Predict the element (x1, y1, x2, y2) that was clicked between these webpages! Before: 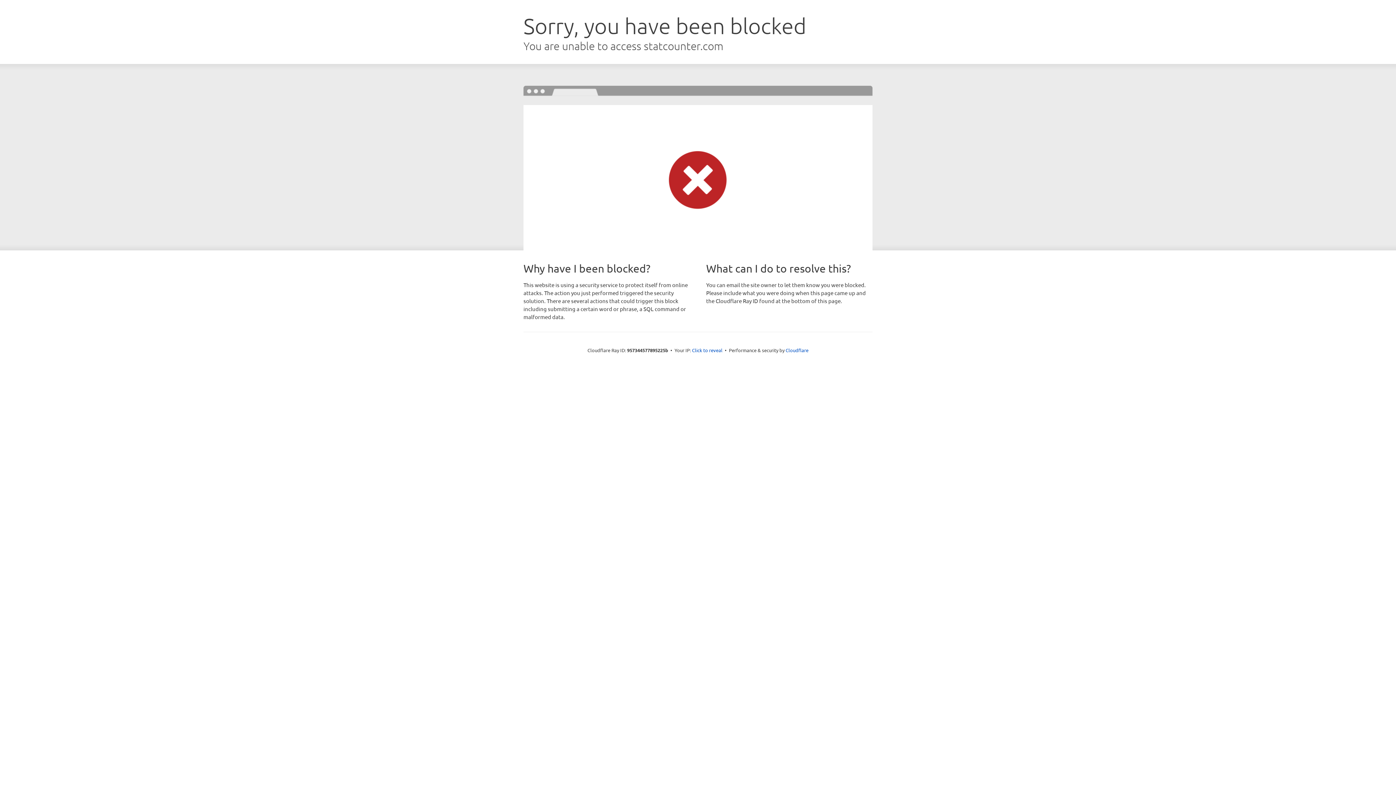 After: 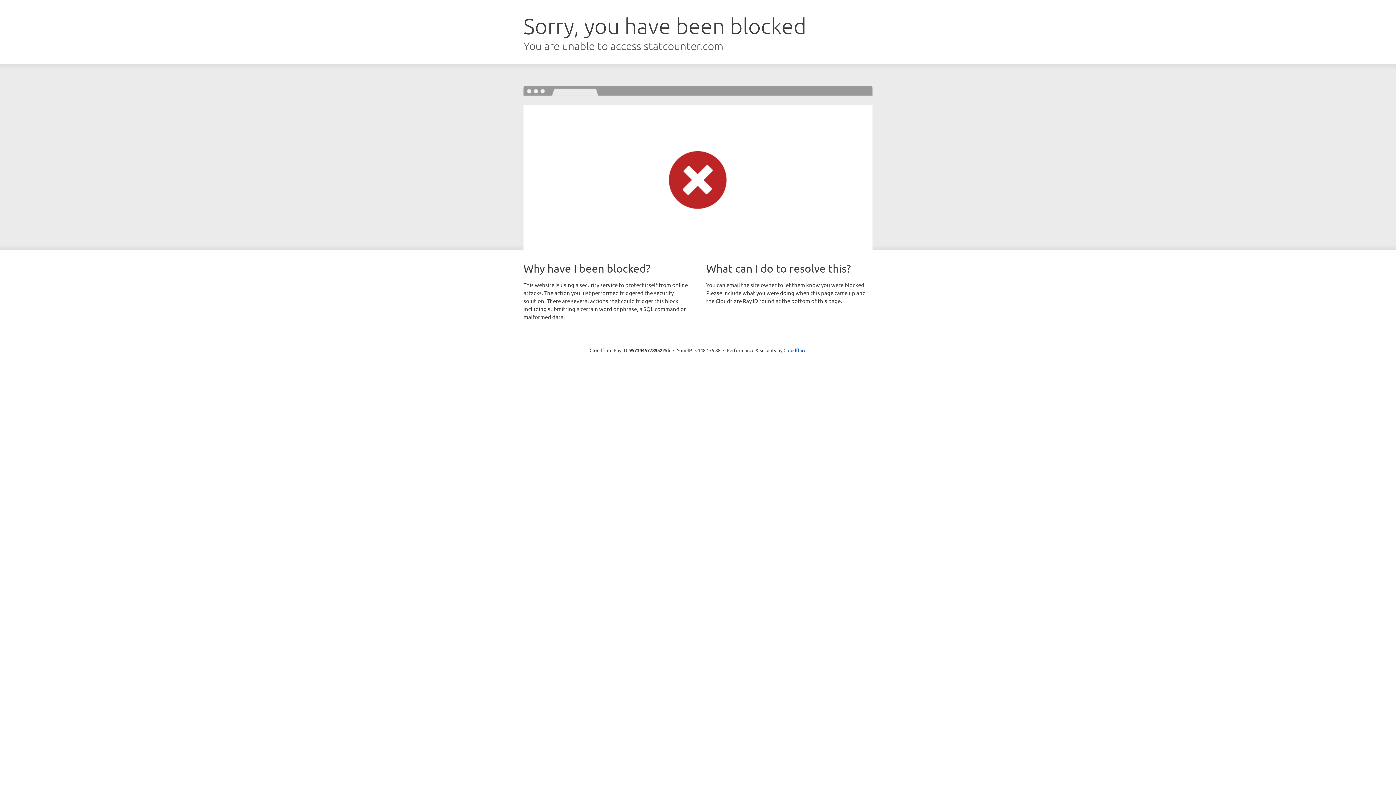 Action: bbox: (692, 346, 722, 353) label: Click to reveal